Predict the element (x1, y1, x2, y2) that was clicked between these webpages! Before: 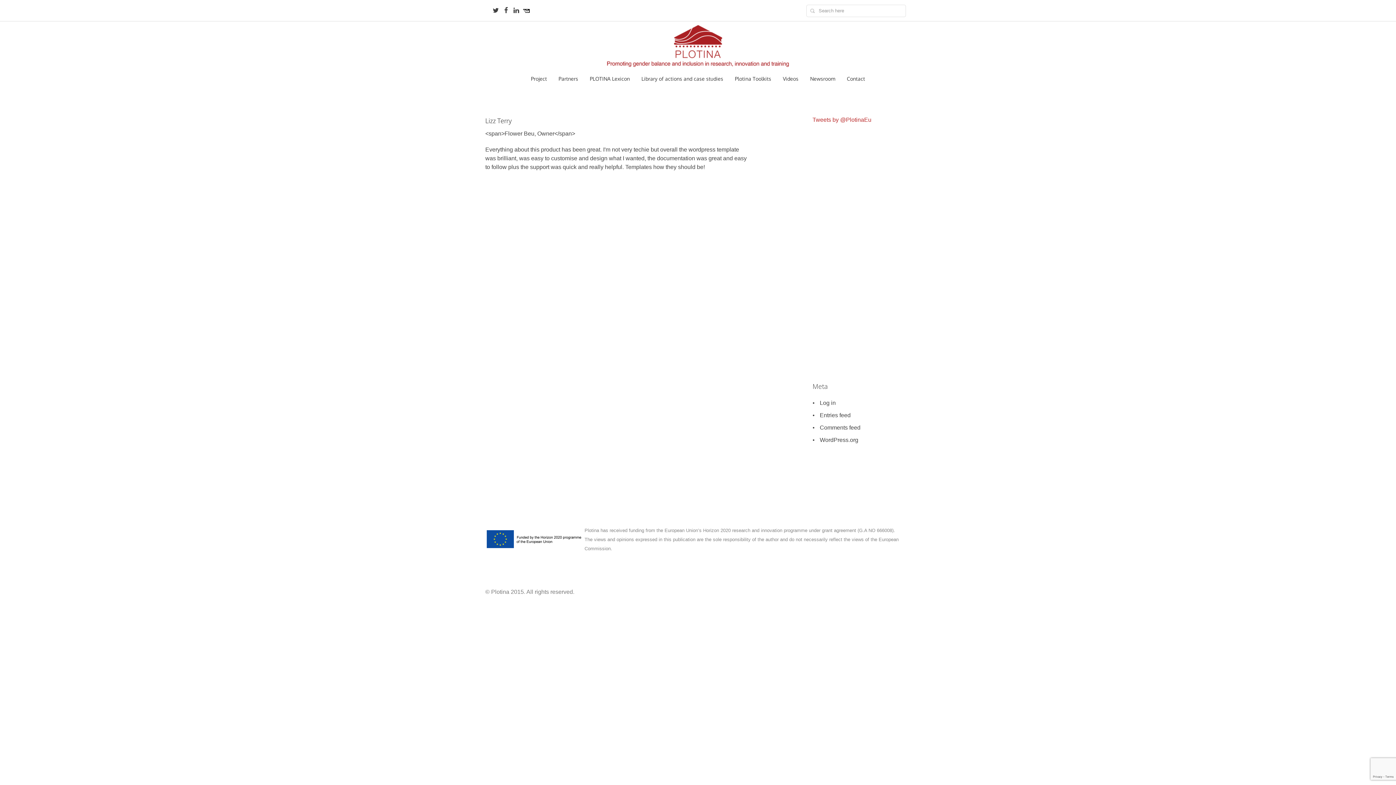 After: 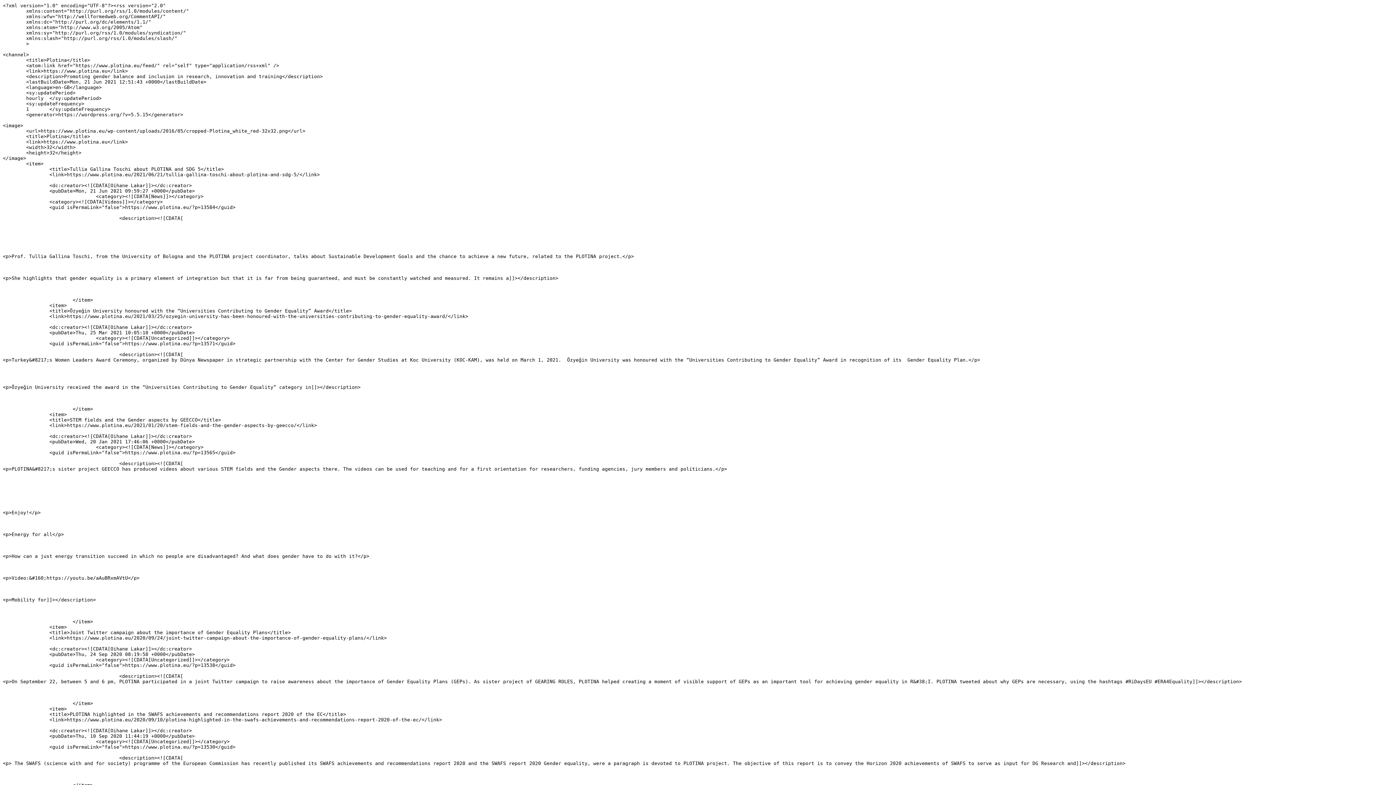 Action: label: Entries feed bbox: (820, 412, 850, 418)